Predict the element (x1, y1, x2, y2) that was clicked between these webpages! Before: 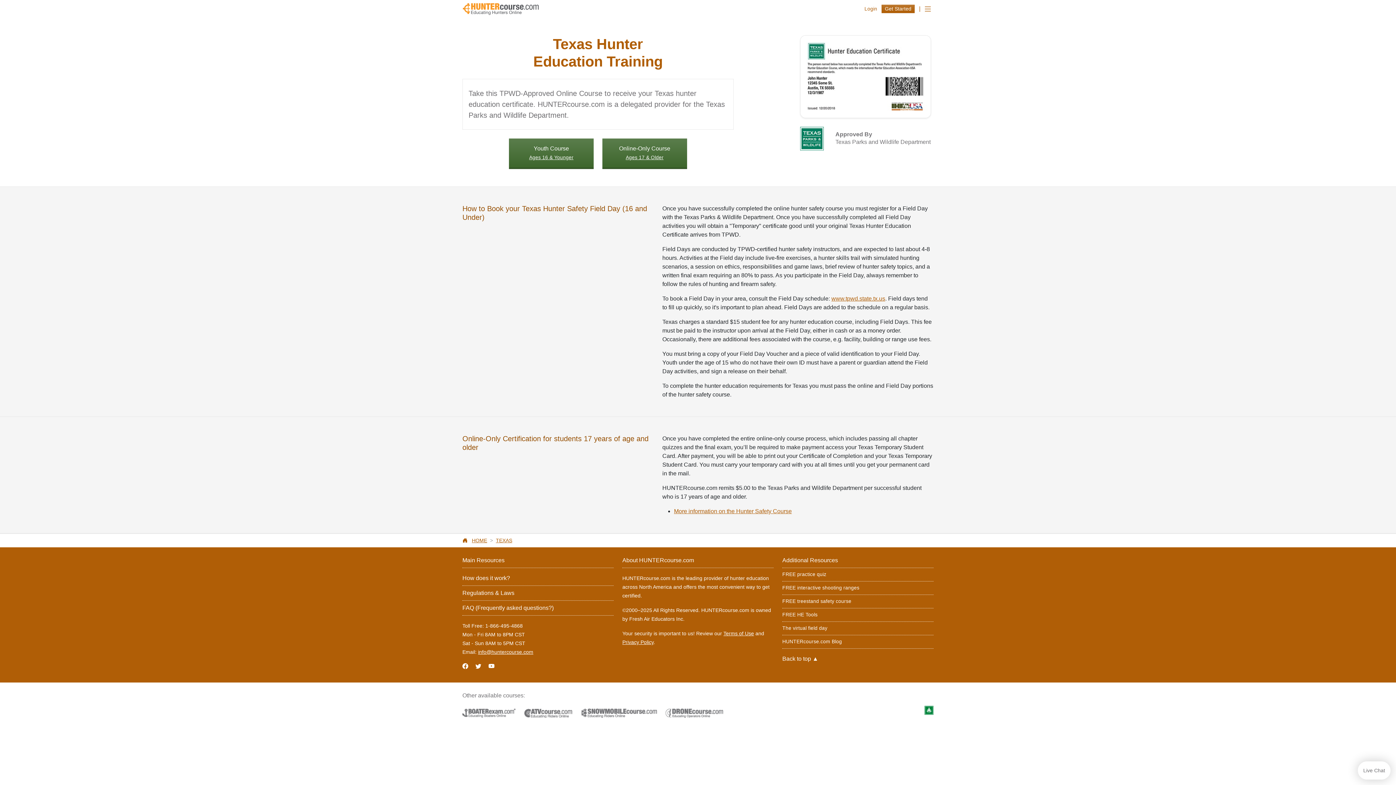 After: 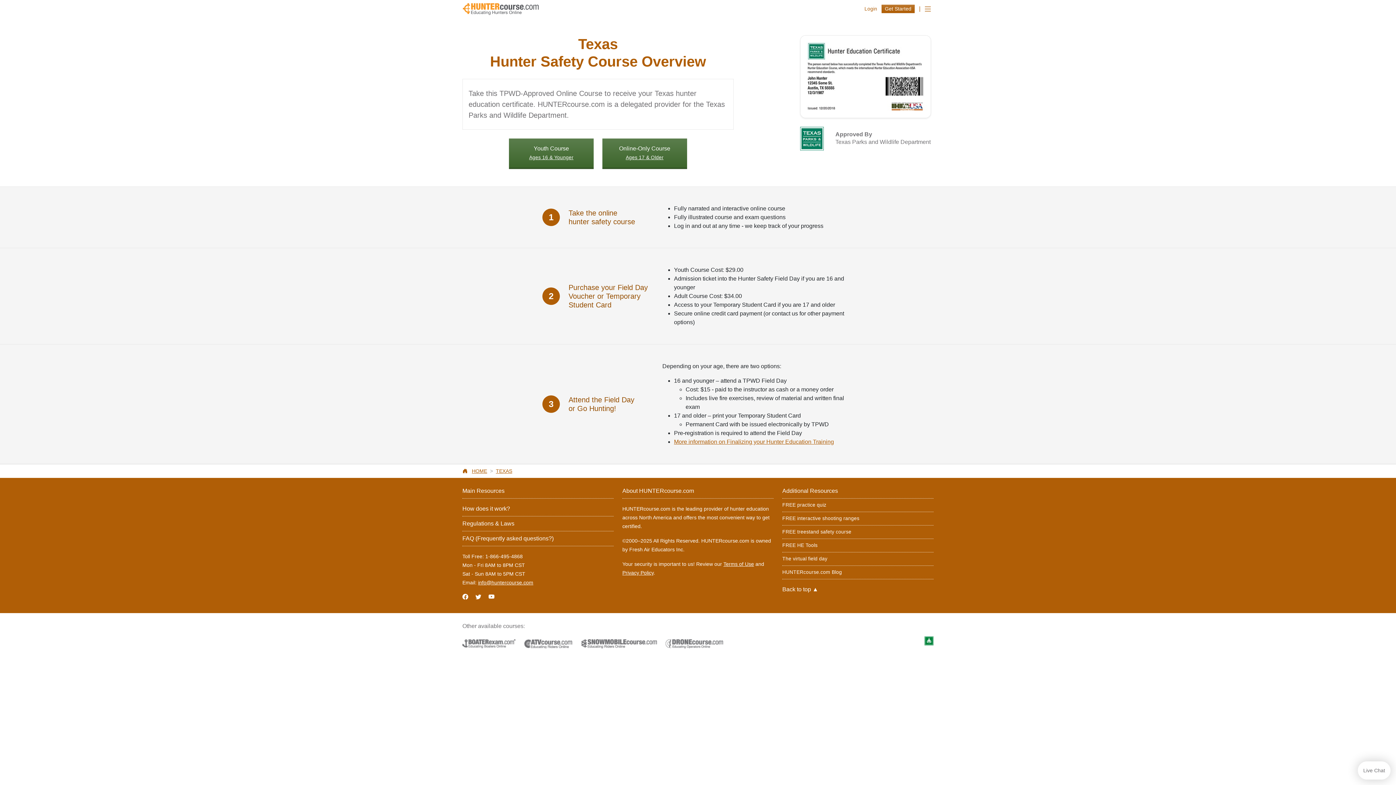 Action: label: How does it work? bbox: (462, 575, 510, 581)